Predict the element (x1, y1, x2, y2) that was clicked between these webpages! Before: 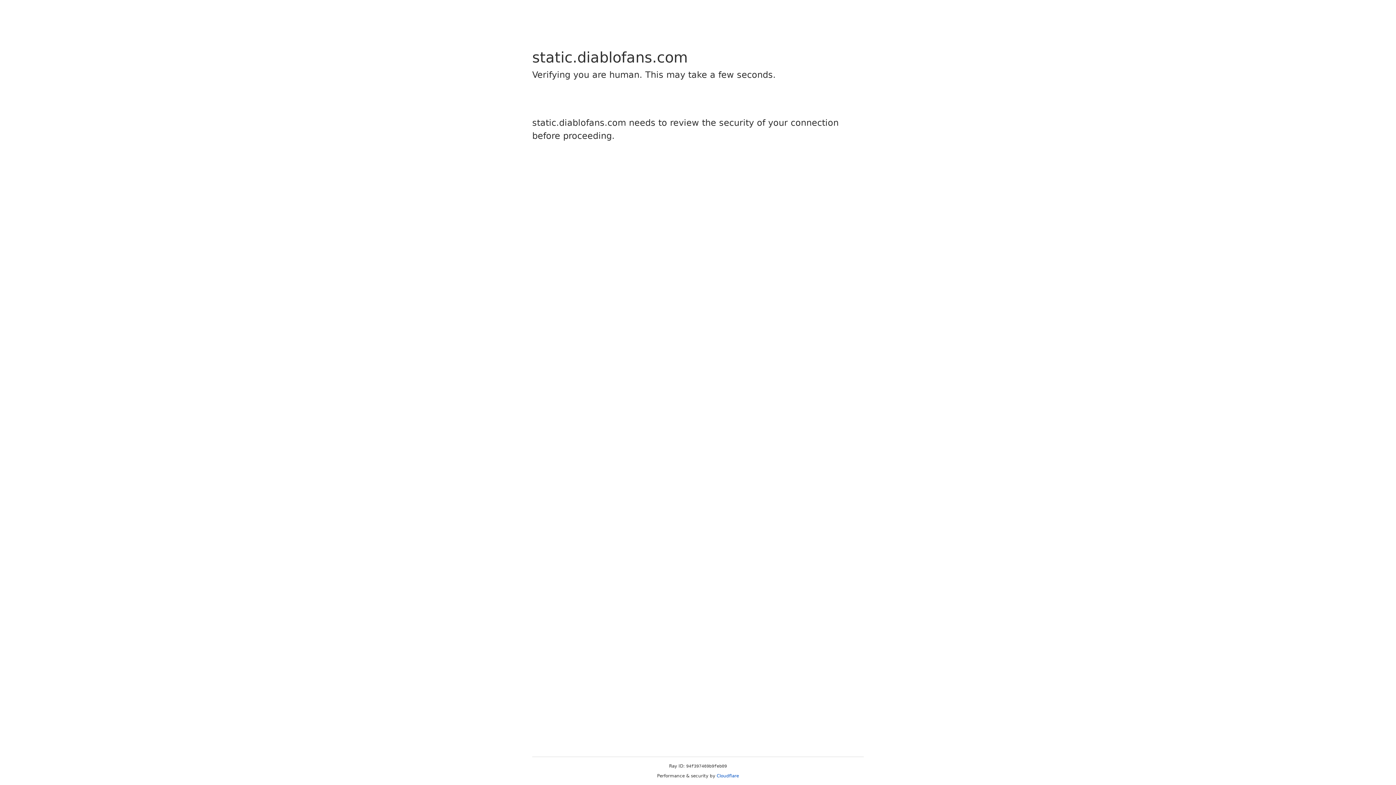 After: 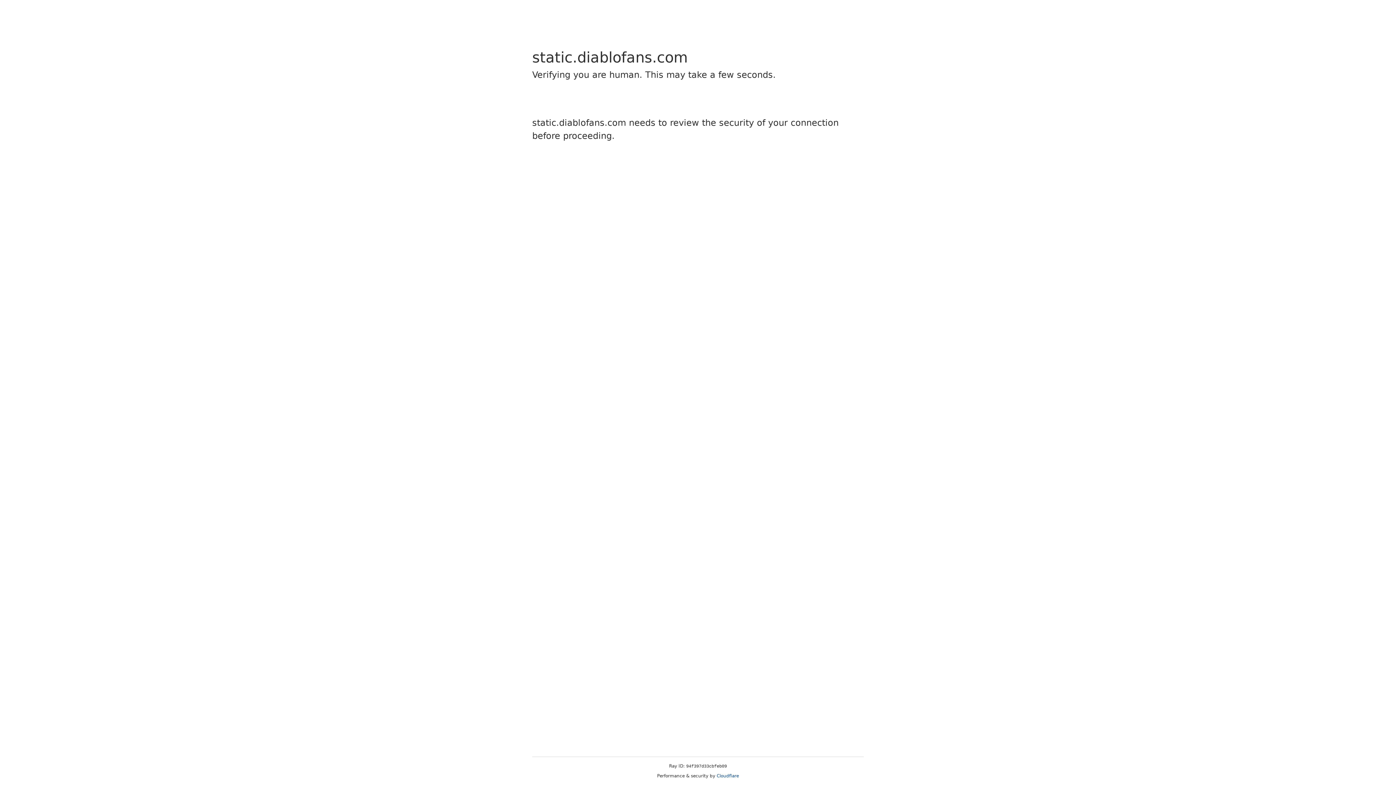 Action: label: Cloudflare bbox: (716, 773, 739, 778)